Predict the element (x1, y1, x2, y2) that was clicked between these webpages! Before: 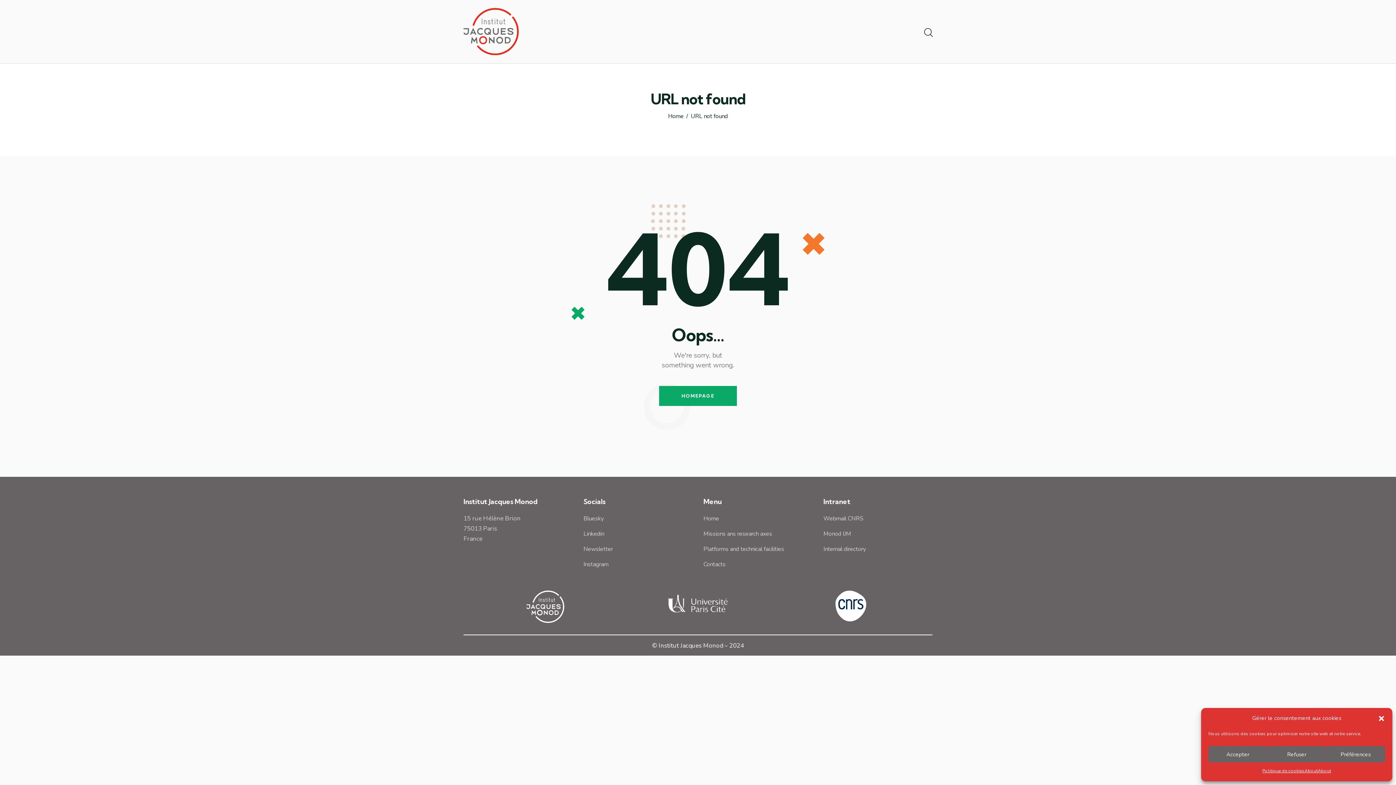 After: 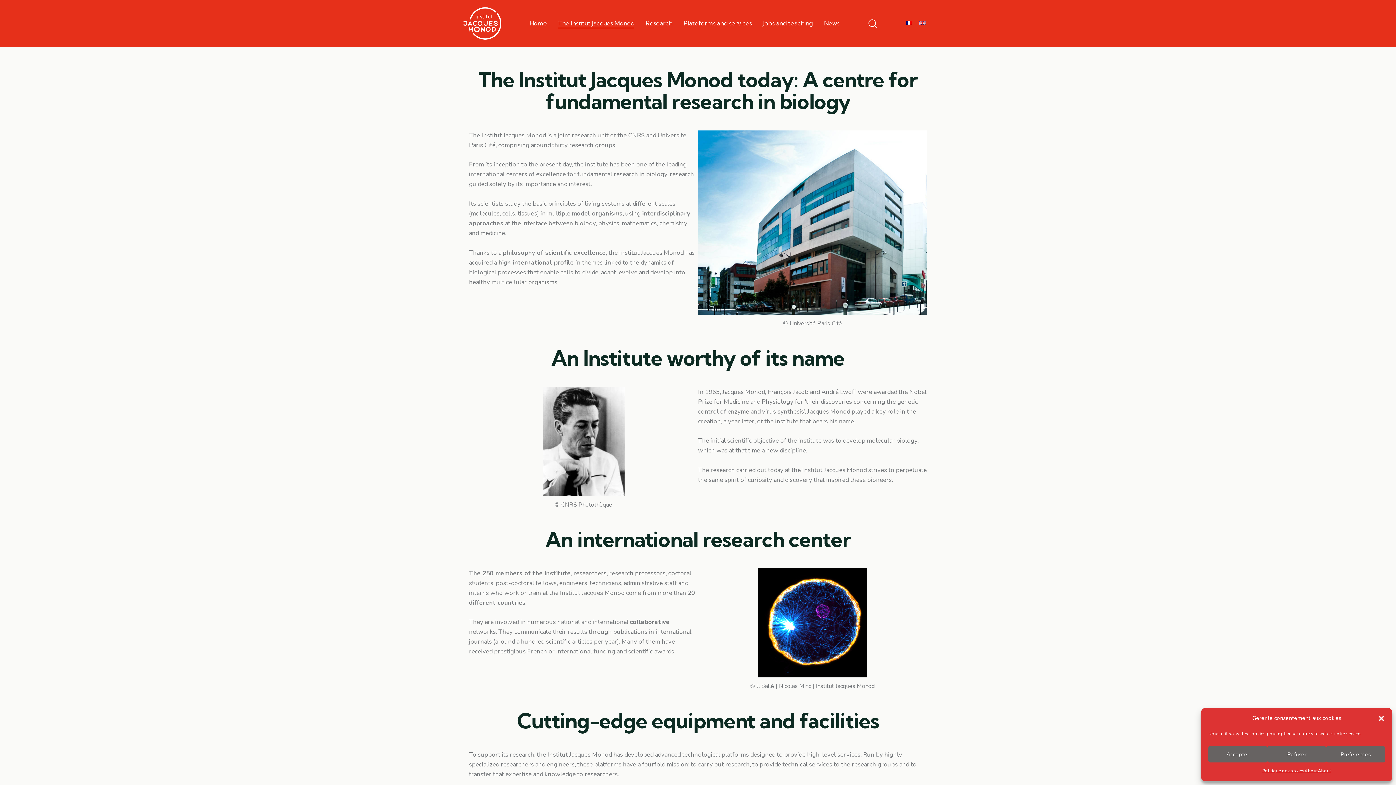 Action: bbox: (703, 529, 772, 539) label: Missions ans research axes